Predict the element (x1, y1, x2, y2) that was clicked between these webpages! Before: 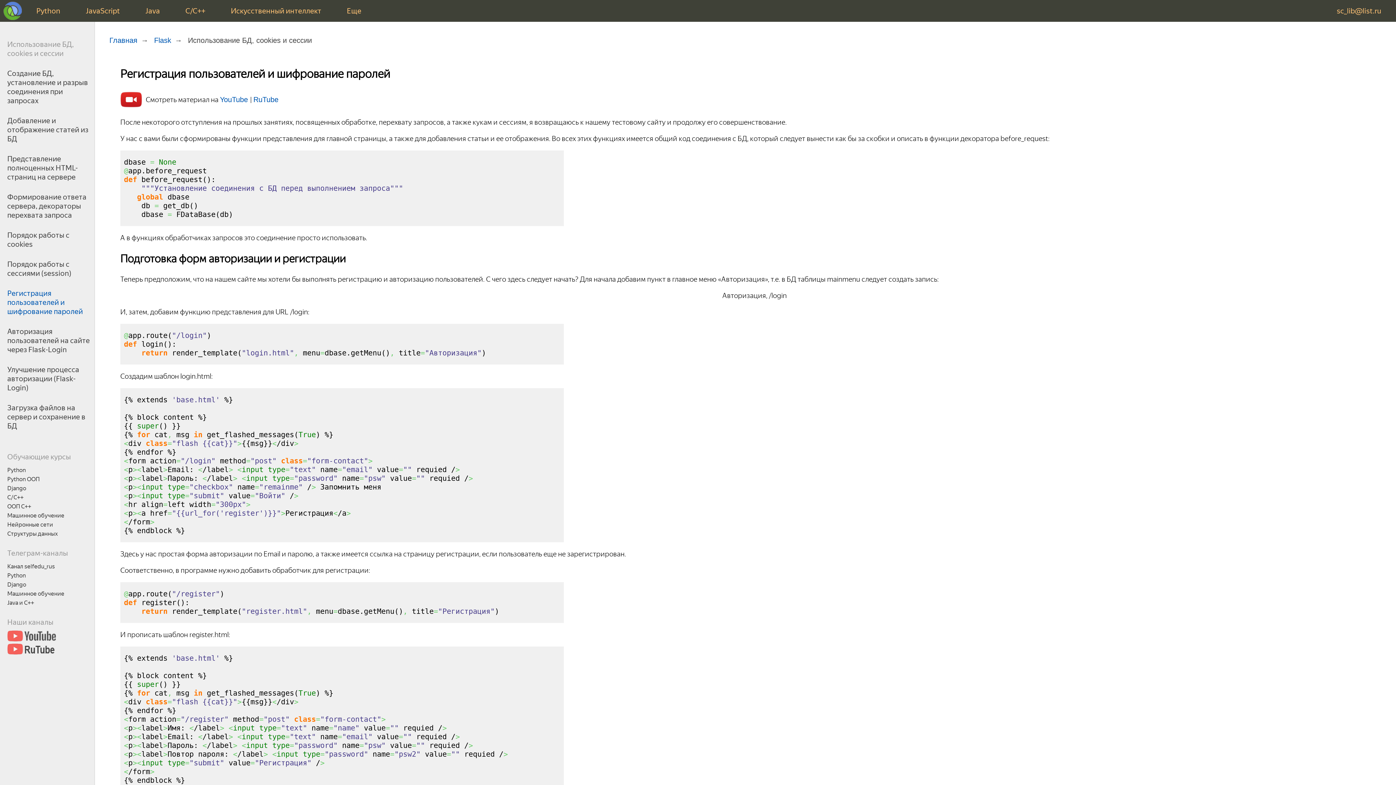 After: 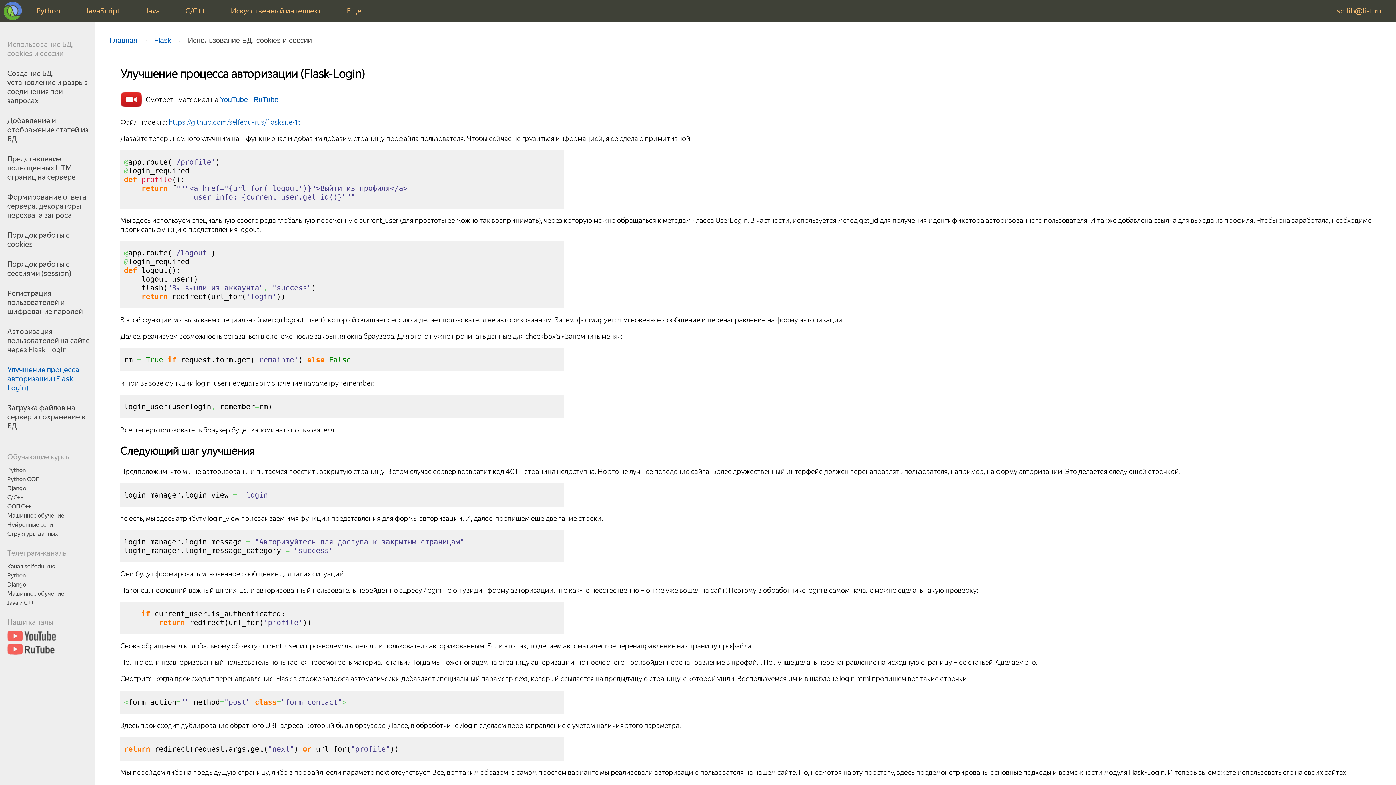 Action: bbox: (7, 365, 79, 392) label: Улучшение процесса авторизации (Flask-Login)